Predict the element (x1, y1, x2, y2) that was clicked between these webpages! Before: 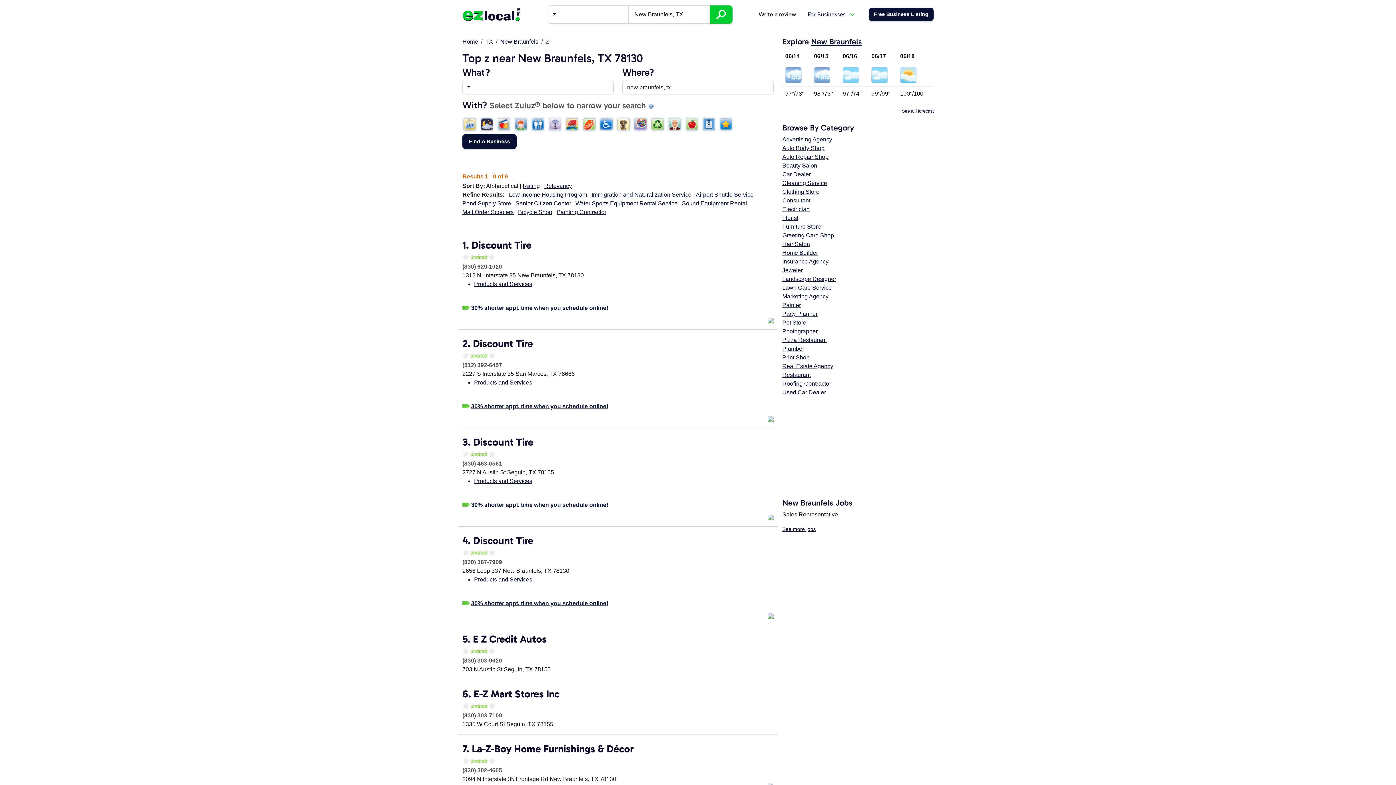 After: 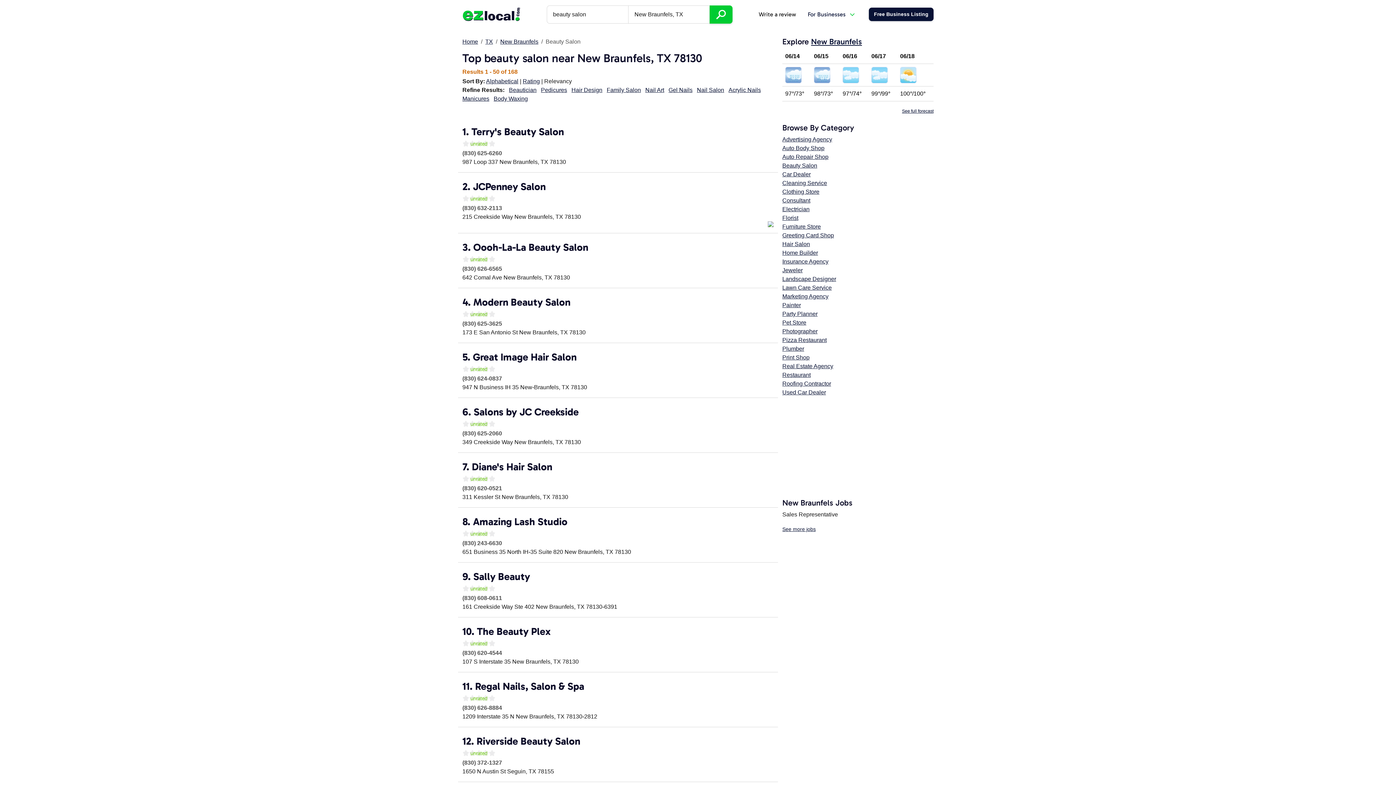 Action: label: Beauty Salon bbox: (782, 162, 817, 168)